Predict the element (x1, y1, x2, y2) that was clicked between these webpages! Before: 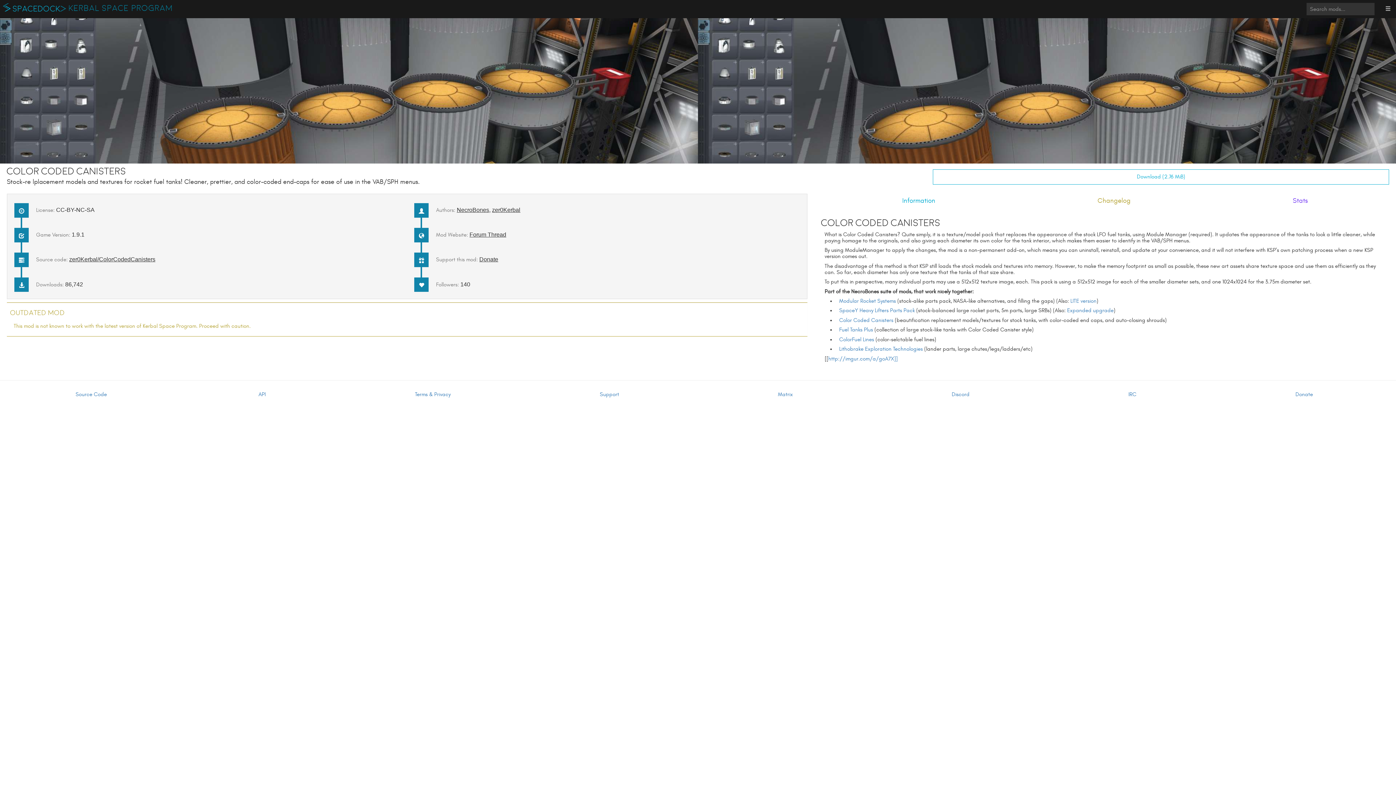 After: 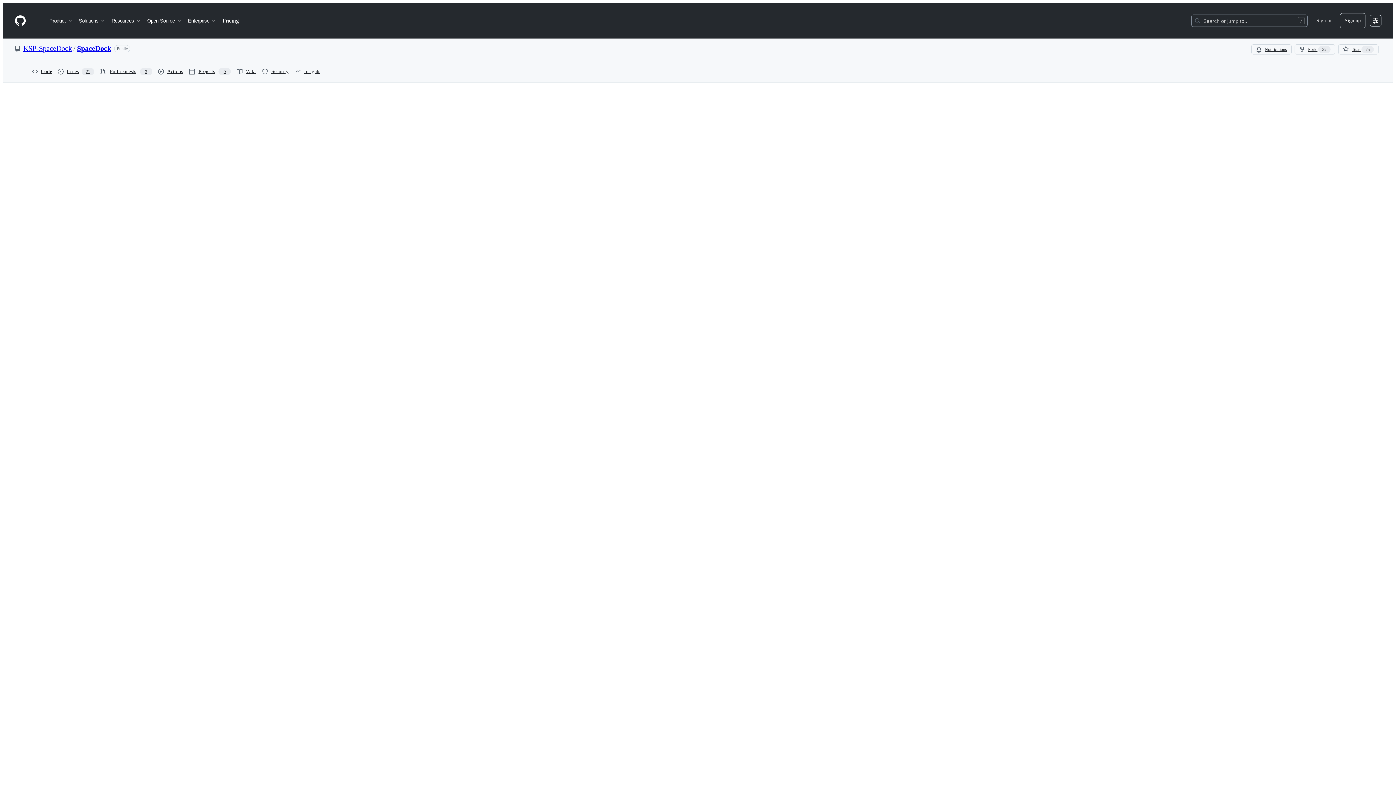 Action: label: API bbox: (179, 387, 345, 401)